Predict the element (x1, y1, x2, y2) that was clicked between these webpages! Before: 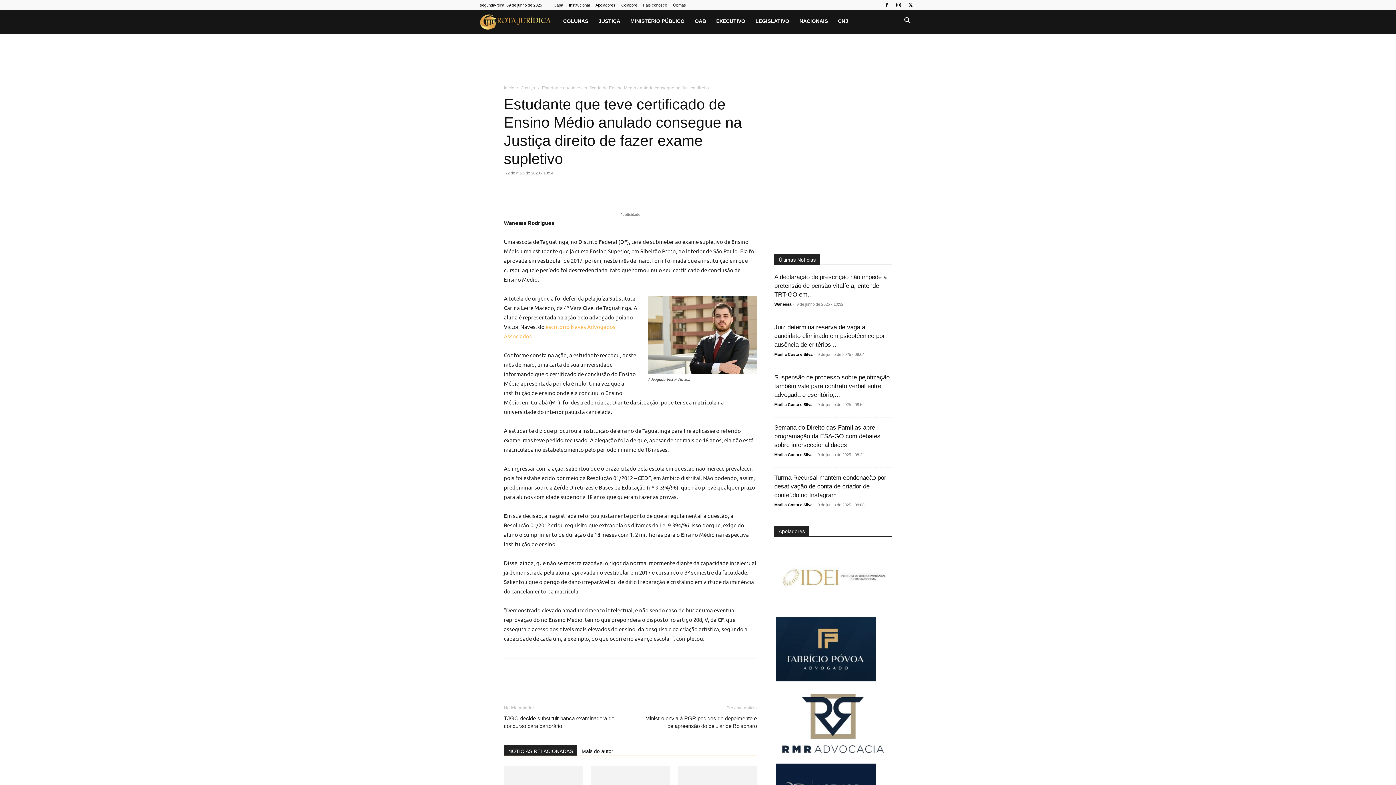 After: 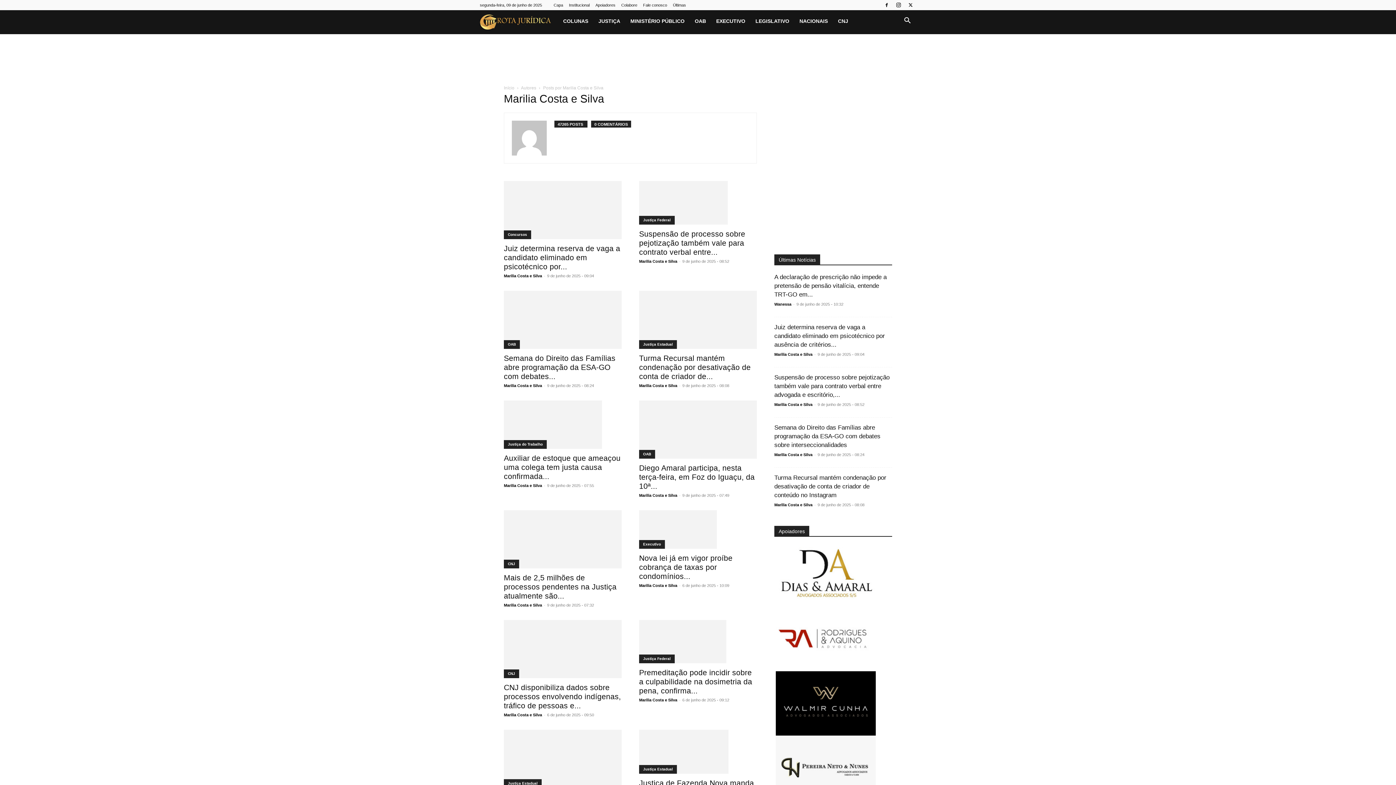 Action: bbox: (774, 502, 812, 507) label: Marilia Costa e Silva